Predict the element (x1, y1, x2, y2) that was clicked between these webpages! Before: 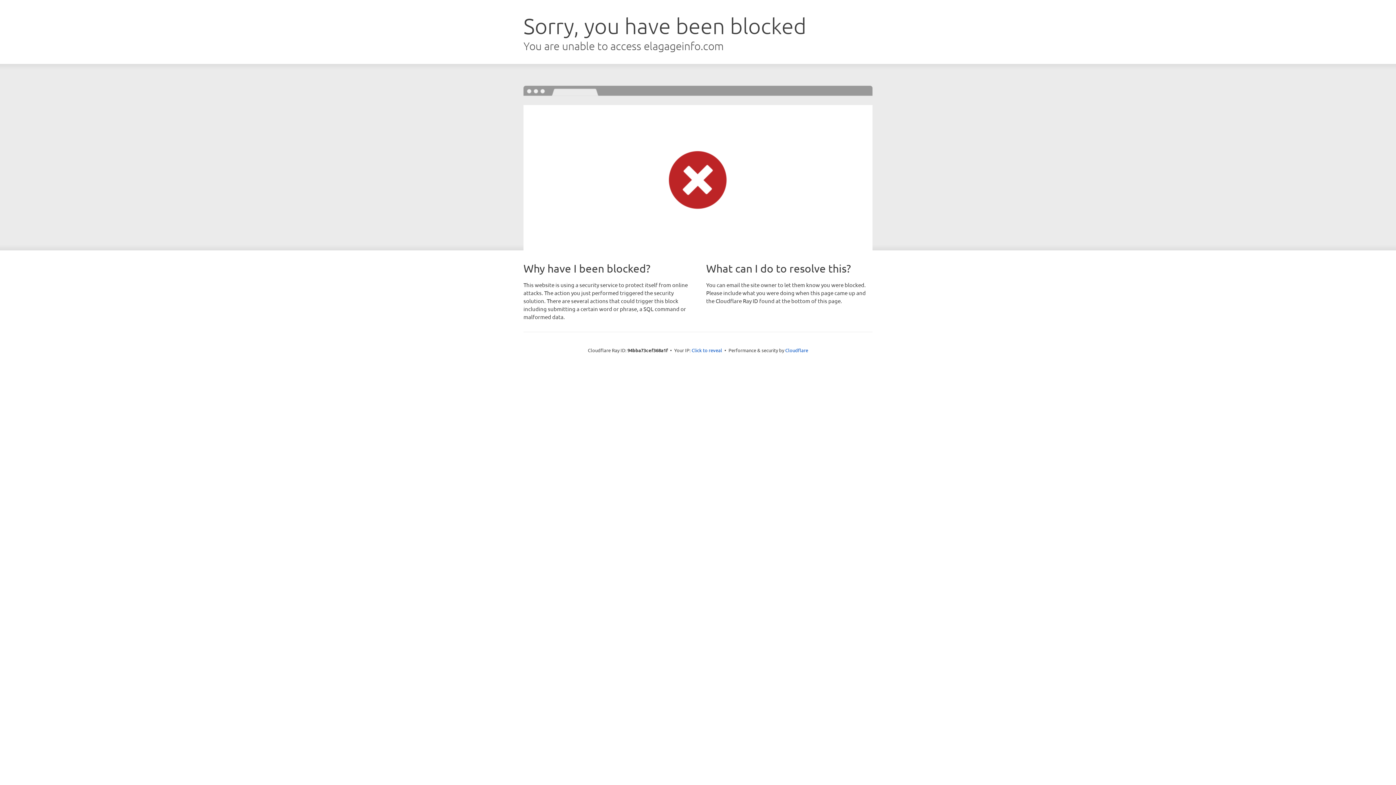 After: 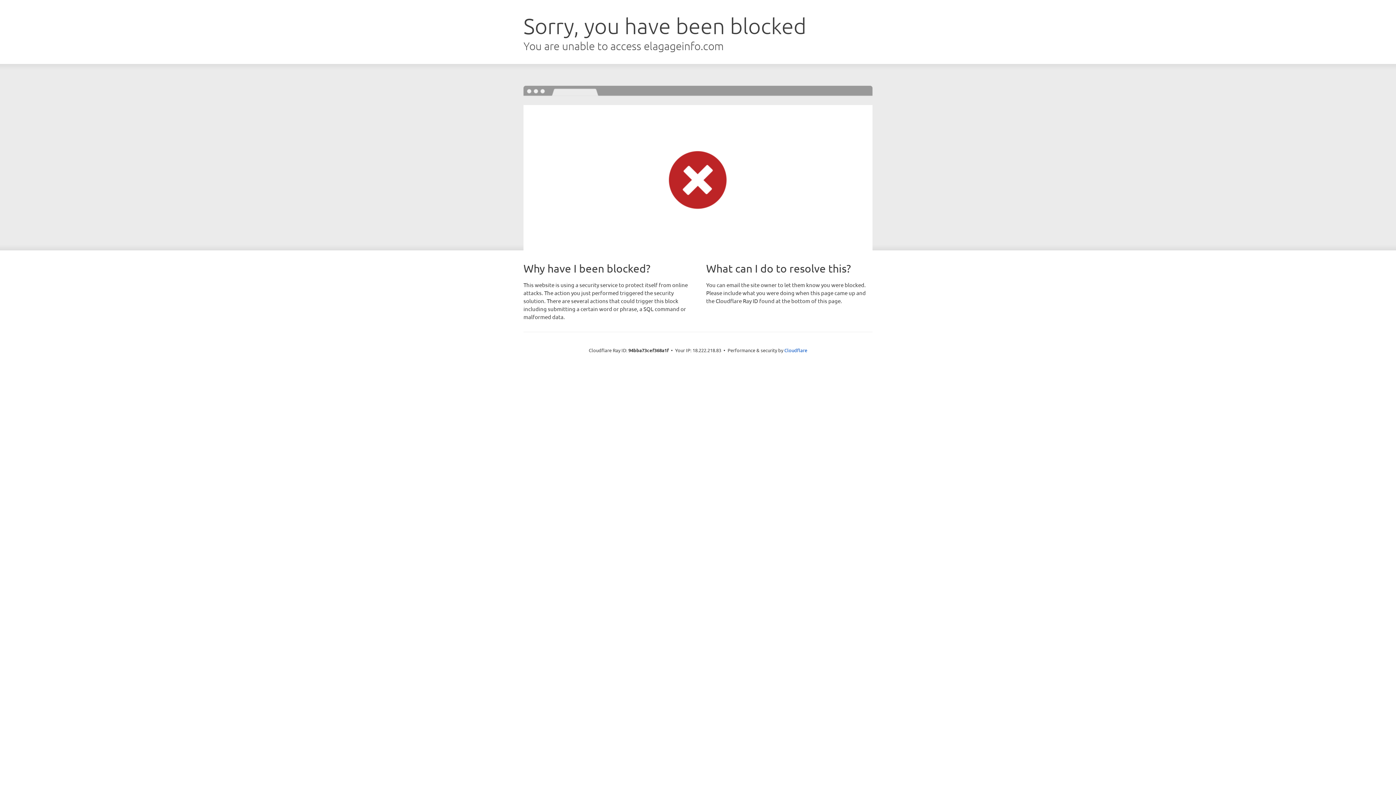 Action: label: Click to reveal bbox: (691, 346, 722, 353)